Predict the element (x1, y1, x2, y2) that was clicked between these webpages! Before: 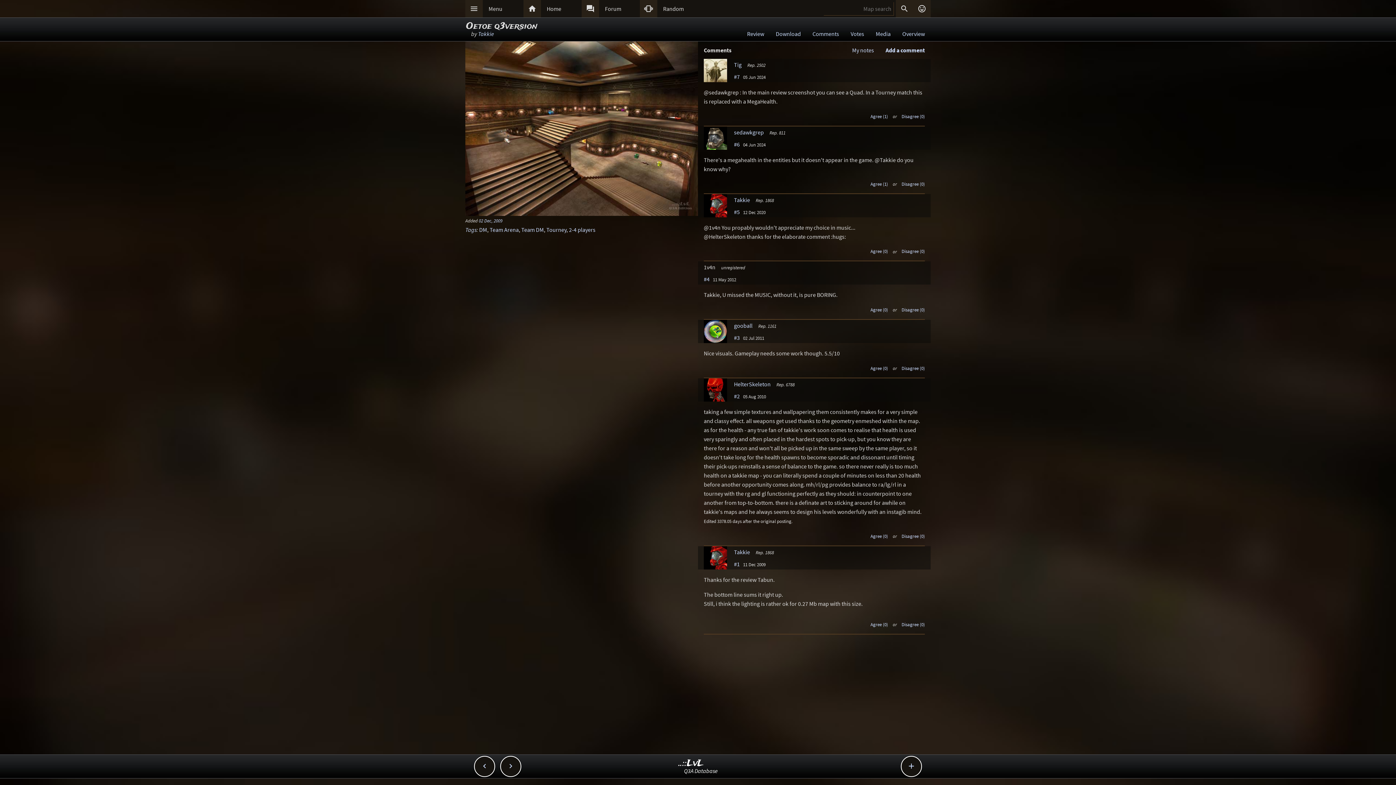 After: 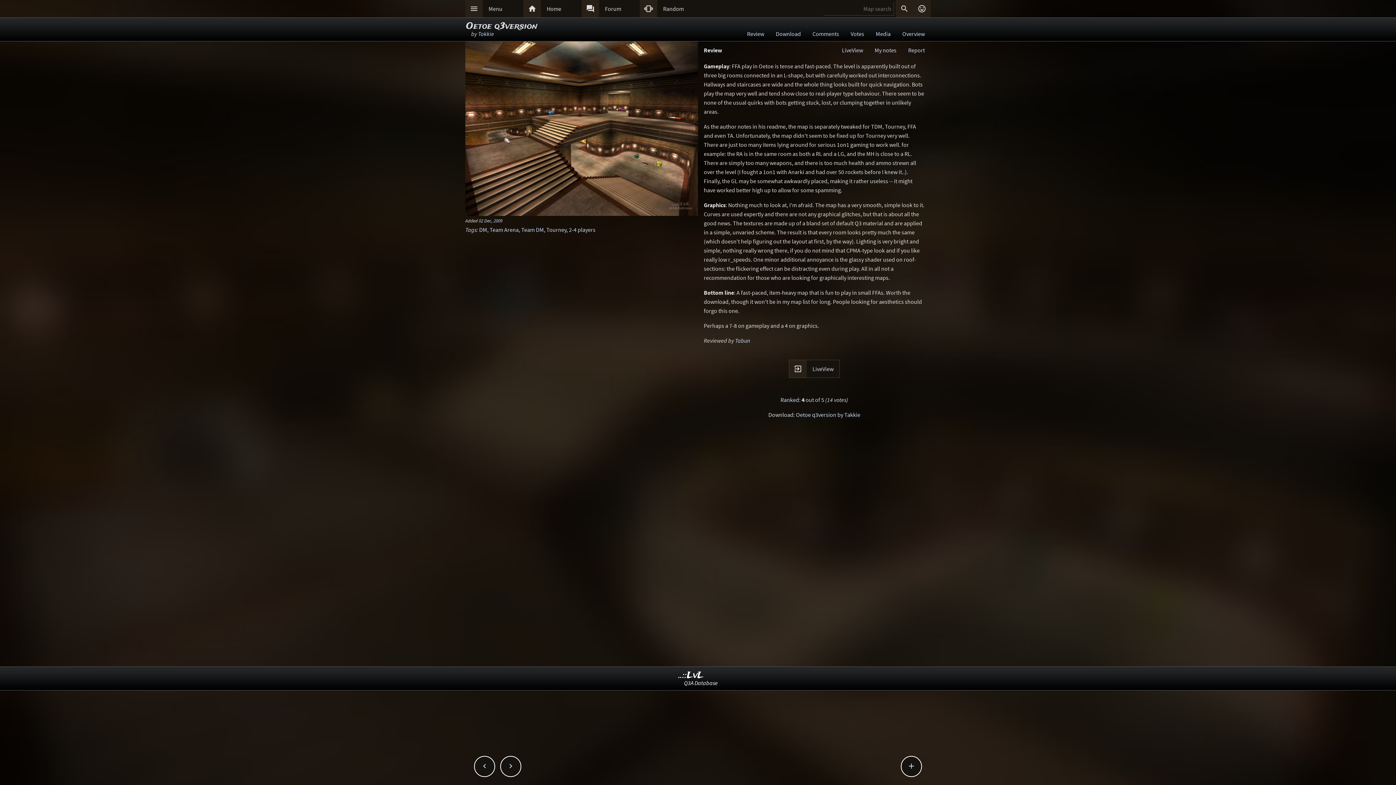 Action: label: Review bbox: (741, 26, 770, 41)